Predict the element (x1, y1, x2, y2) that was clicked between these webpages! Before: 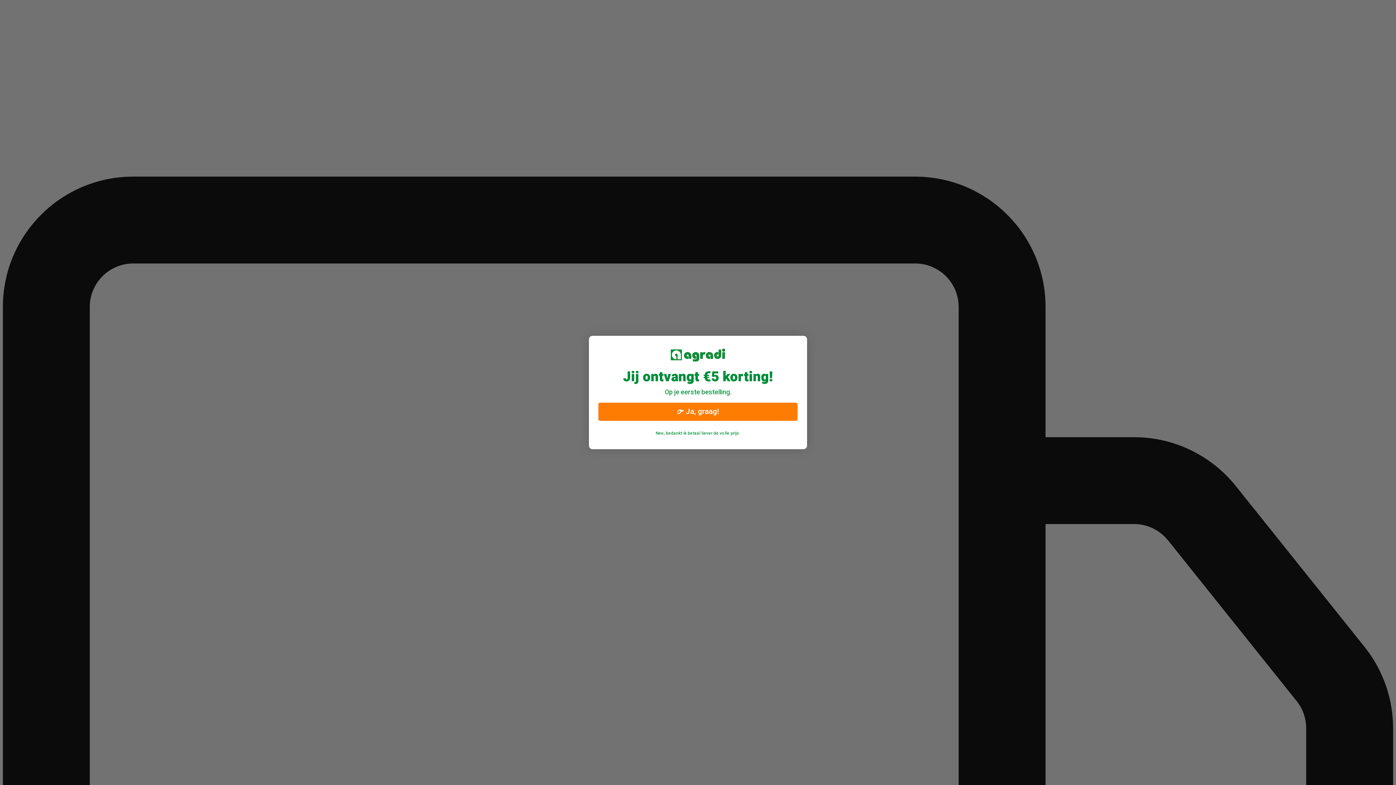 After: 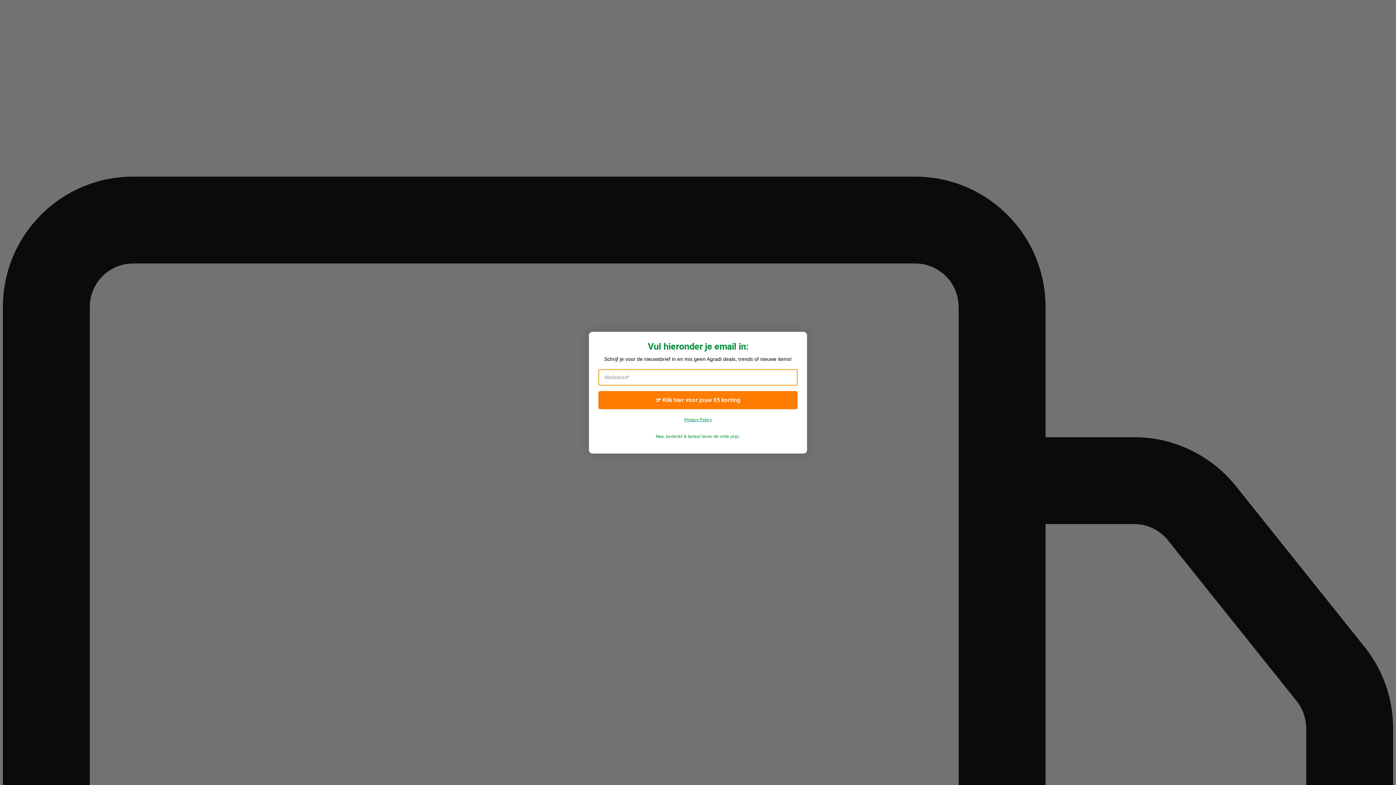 Action: label: 👉 Ja, graag! bbox: (598, 403, 797, 421)